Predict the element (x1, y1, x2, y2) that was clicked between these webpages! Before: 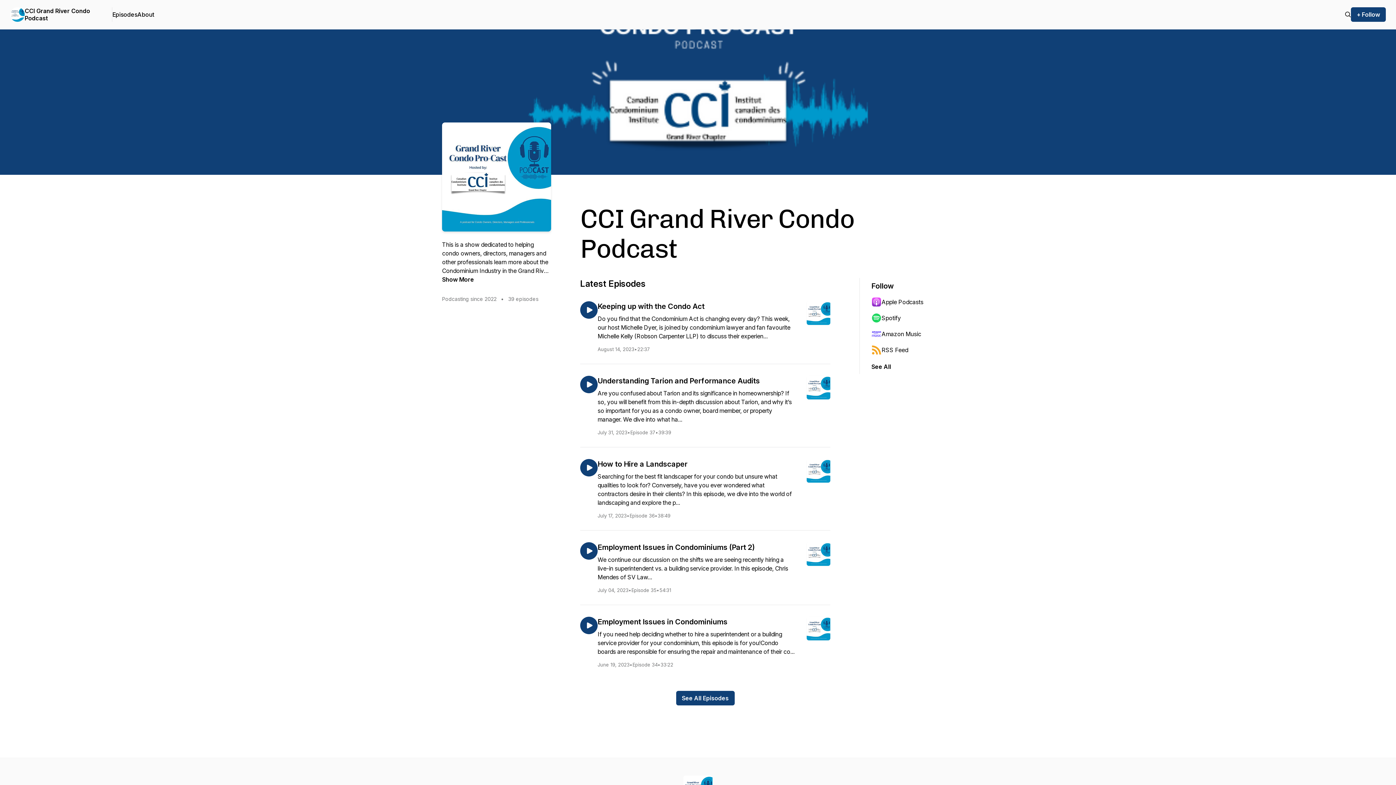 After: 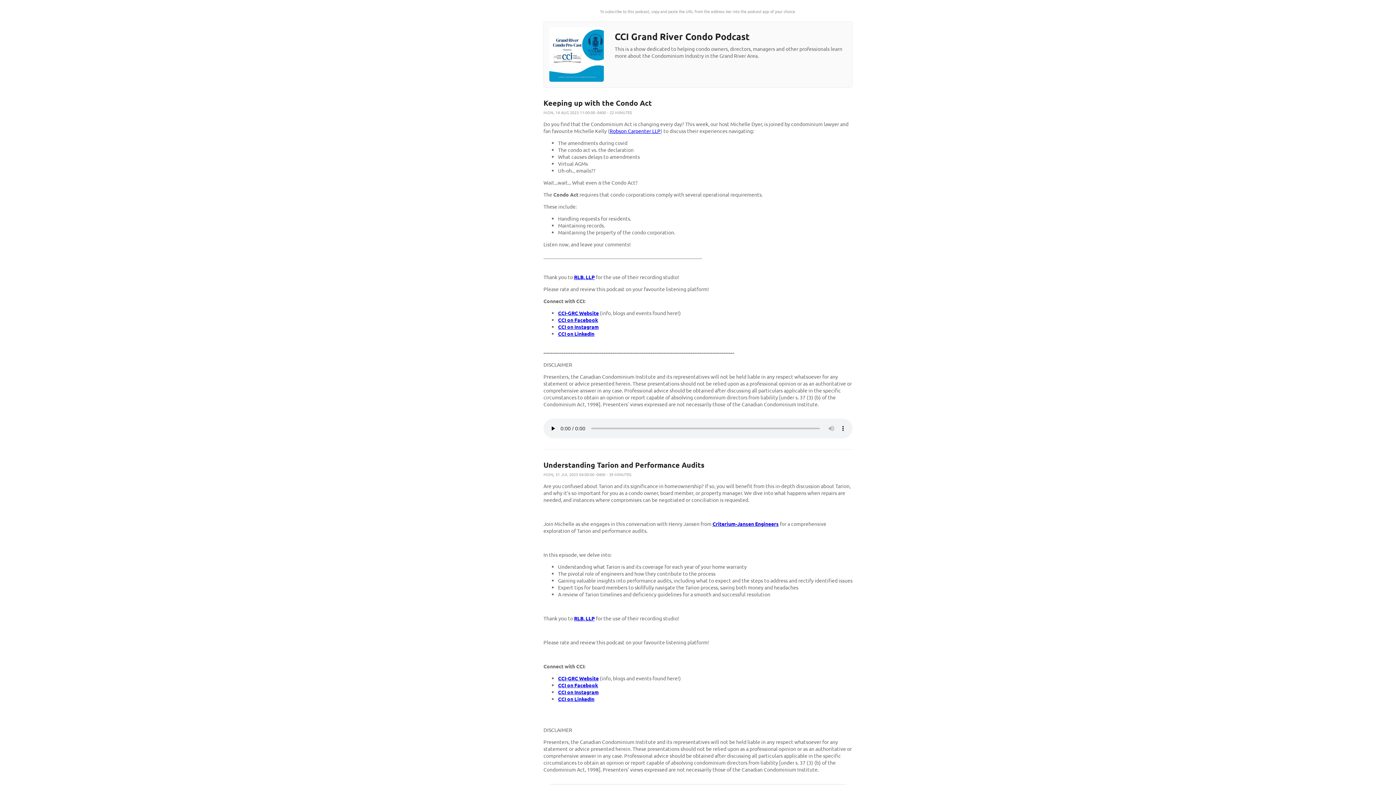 Action: bbox: (871, 342, 942, 358) label: RSS Feed